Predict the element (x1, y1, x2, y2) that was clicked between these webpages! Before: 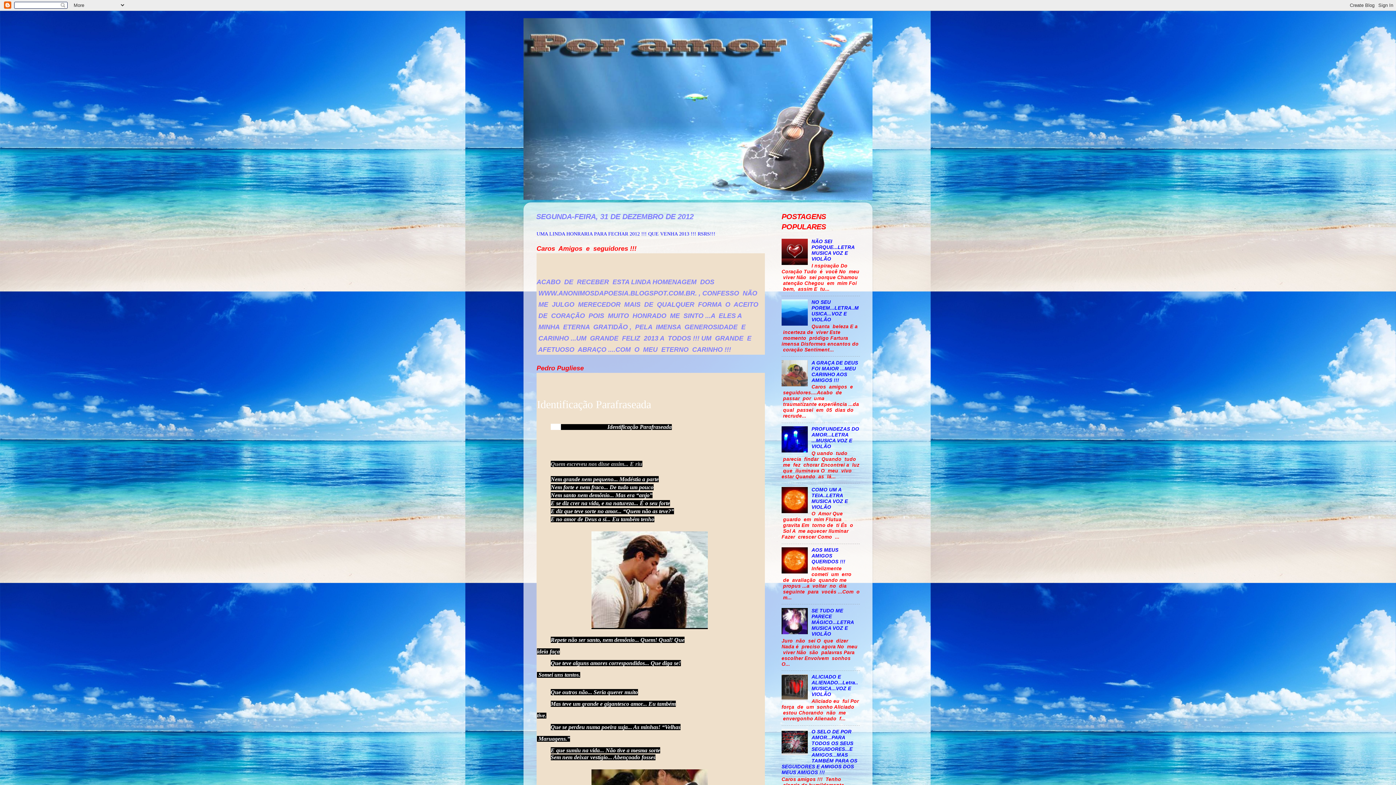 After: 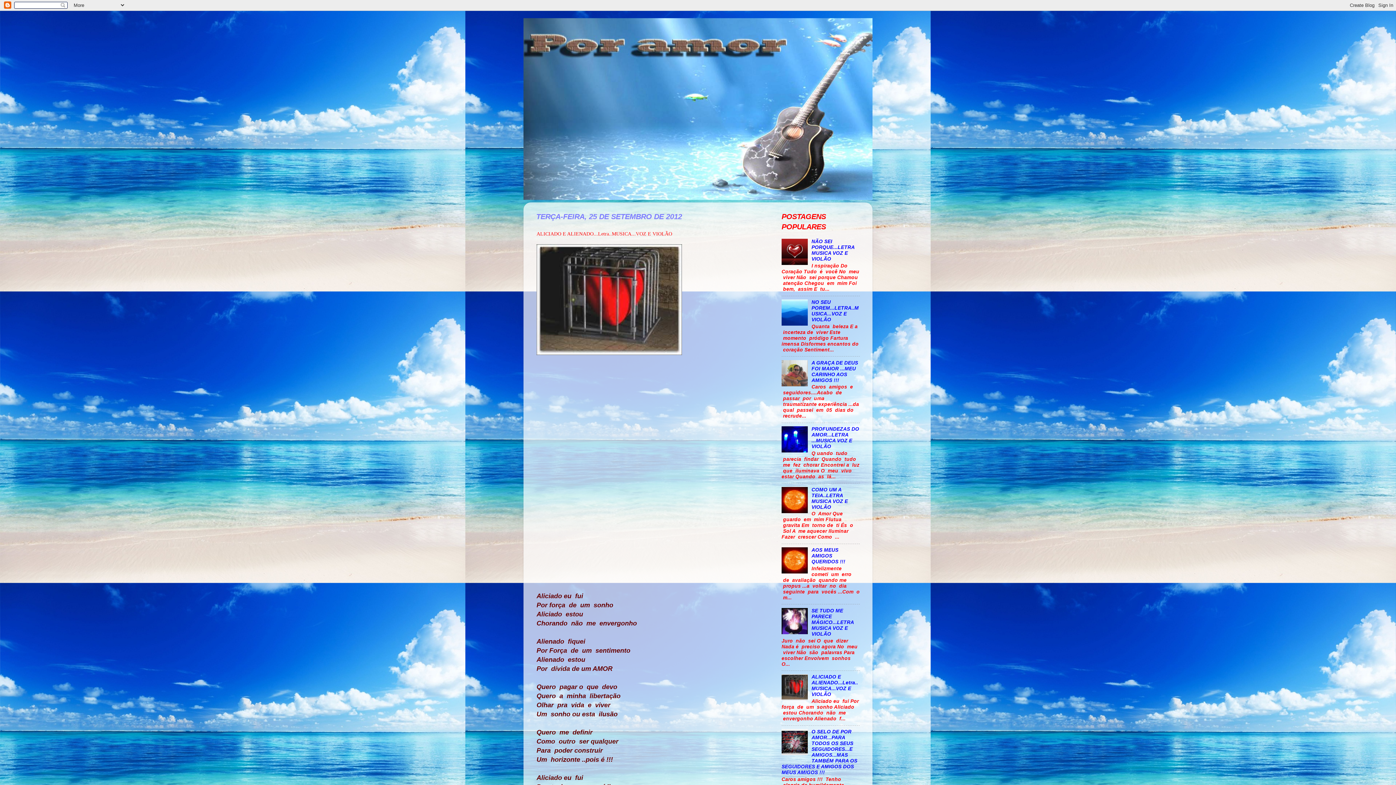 Action: label: ALICIADO E ALIENADO...Letra..MUSICA...VOZ E VIOLÃO bbox: (811, 674, 858, 697)